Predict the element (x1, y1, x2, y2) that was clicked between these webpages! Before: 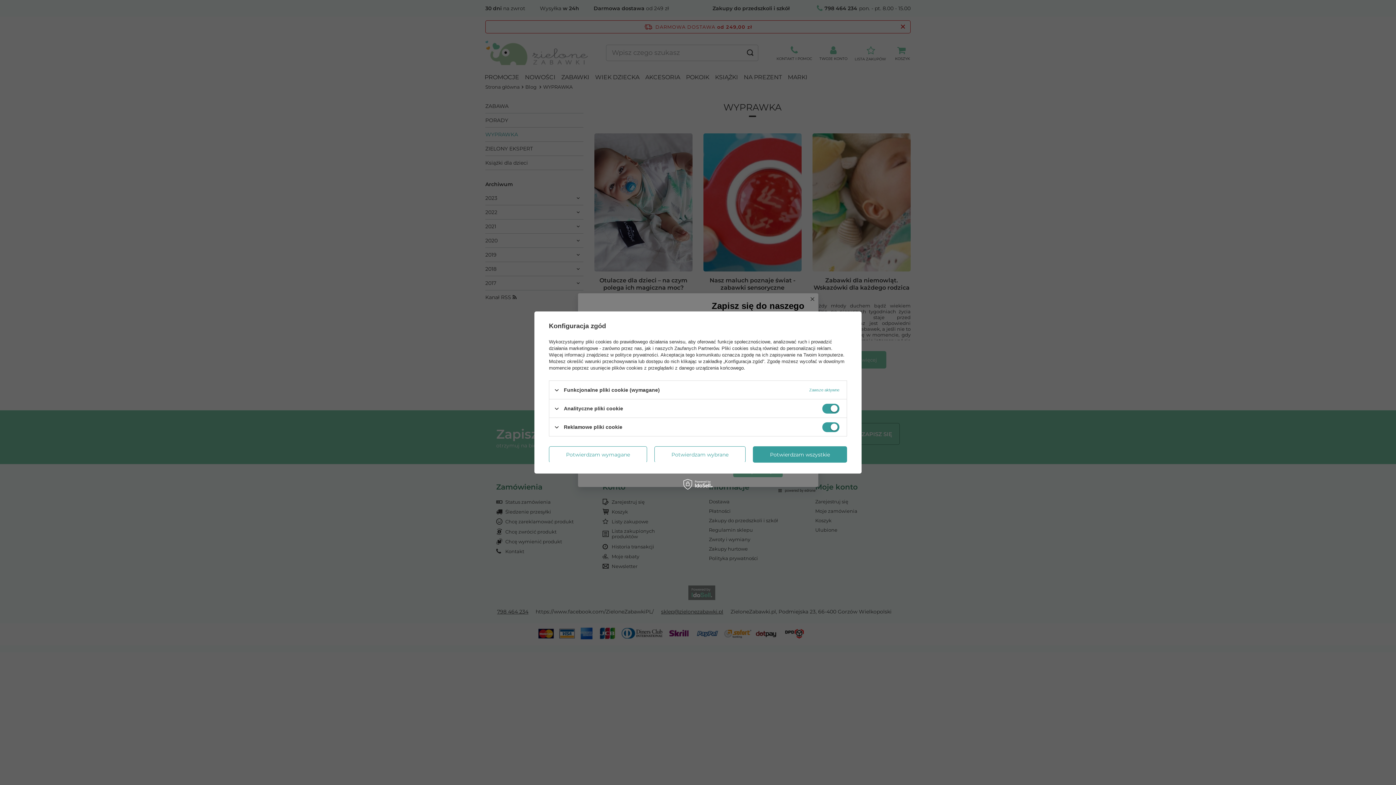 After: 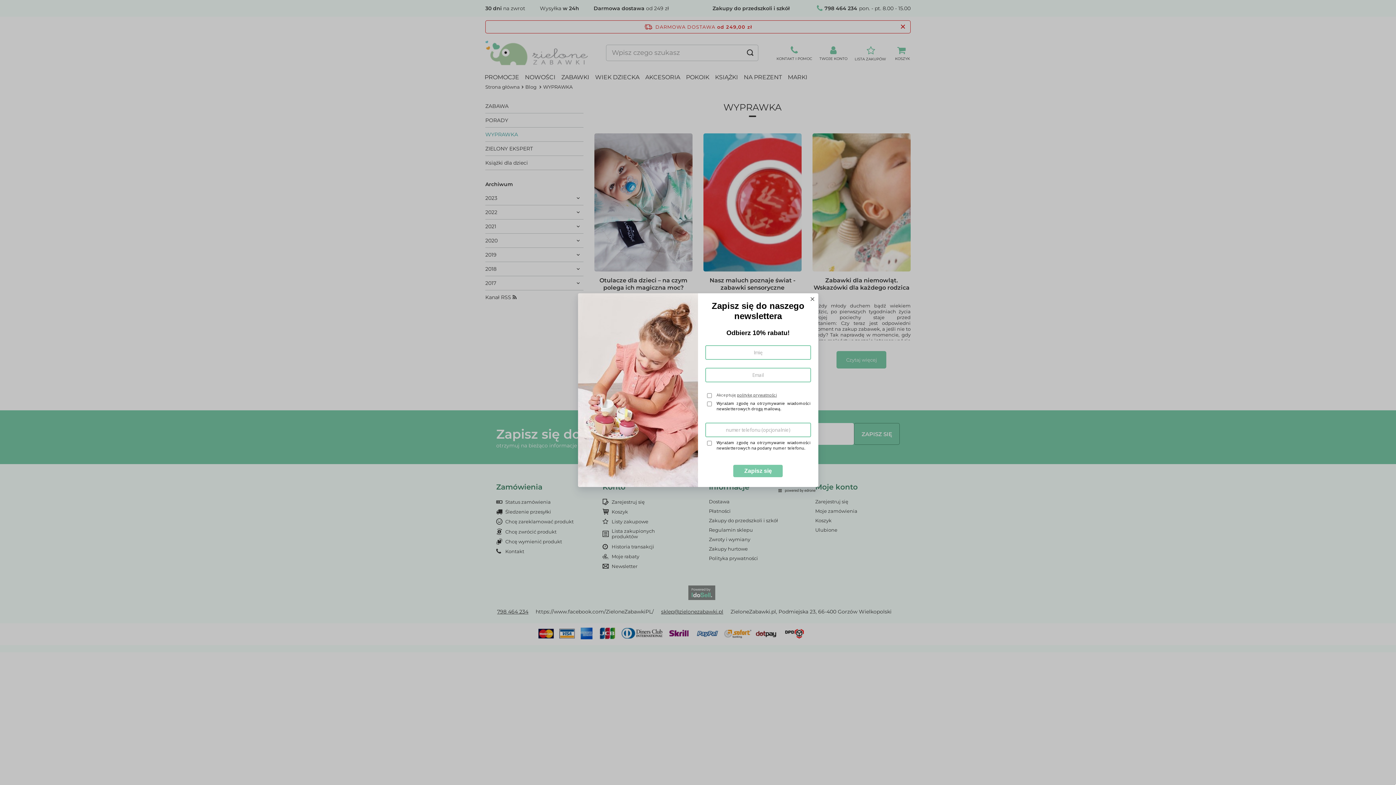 Action: bbox: (753, 446, 847, 462) label: Potwierdzam wszystkie